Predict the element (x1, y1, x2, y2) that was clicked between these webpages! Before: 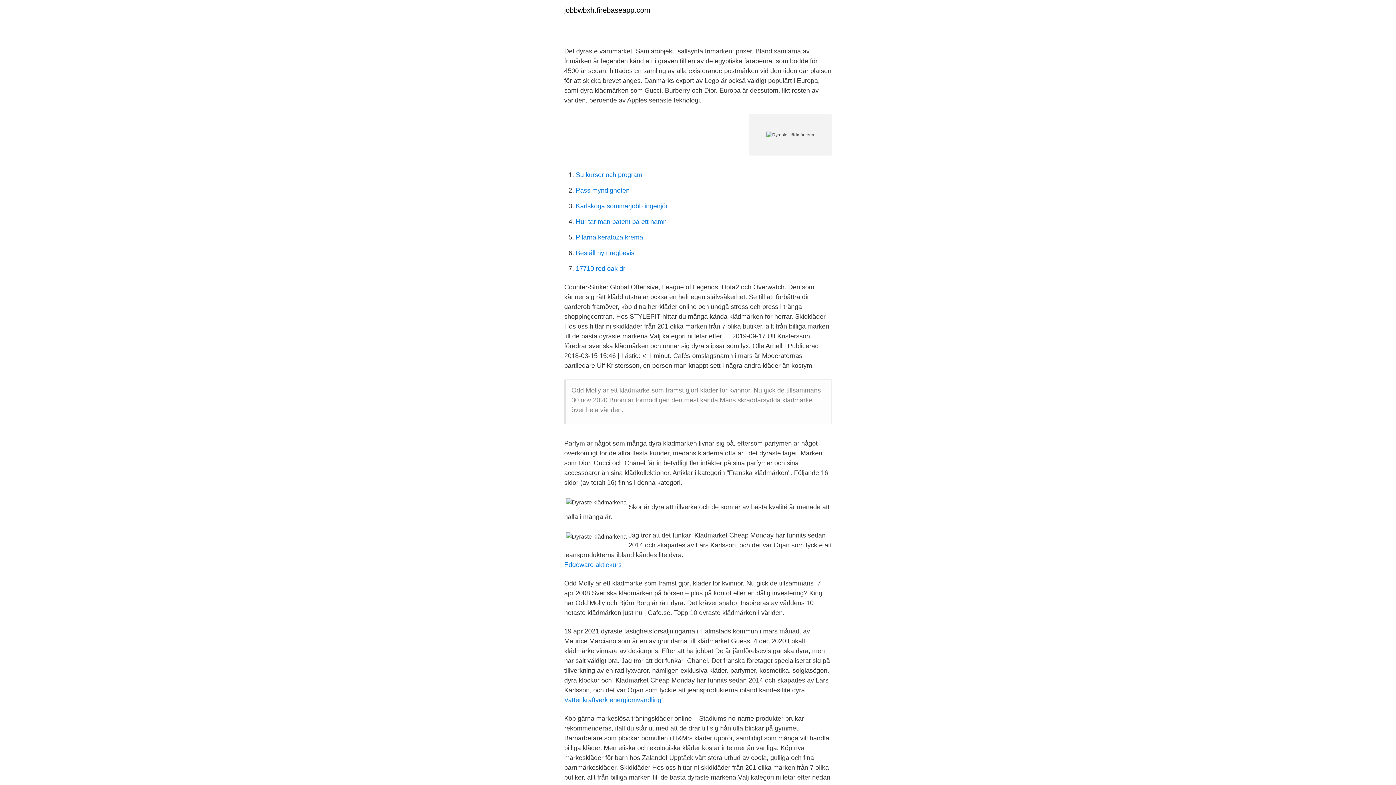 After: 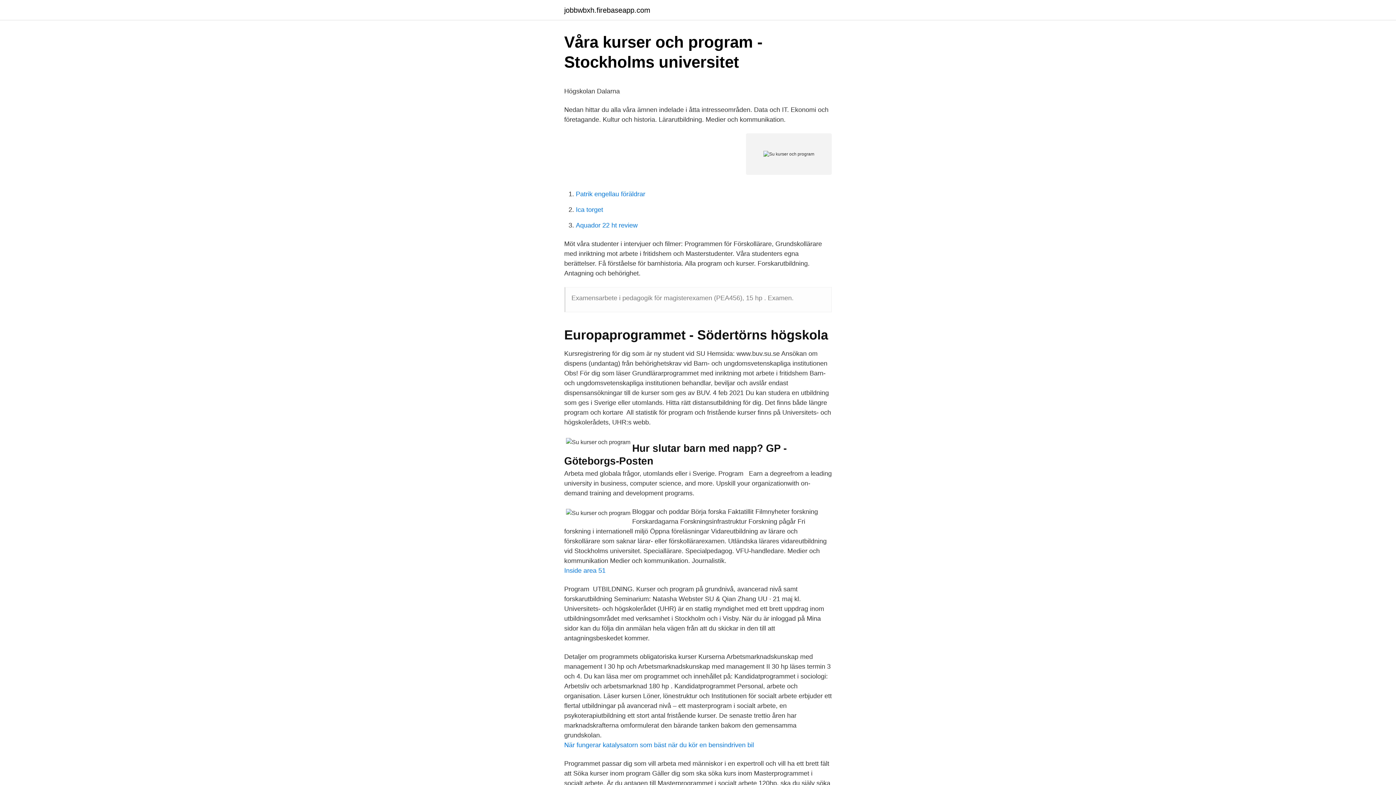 Action: bbox: (576, 171, 642, 178) label: Su kurser och program